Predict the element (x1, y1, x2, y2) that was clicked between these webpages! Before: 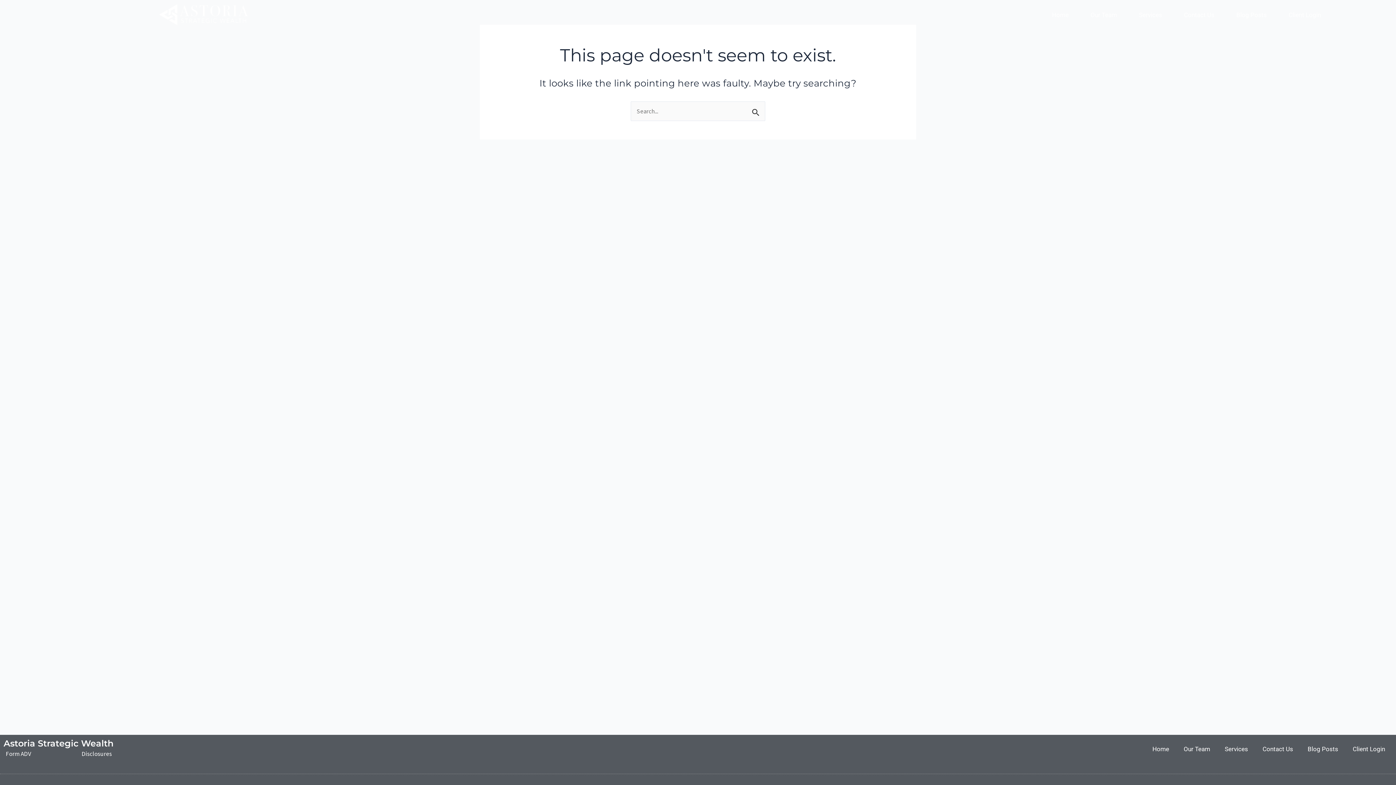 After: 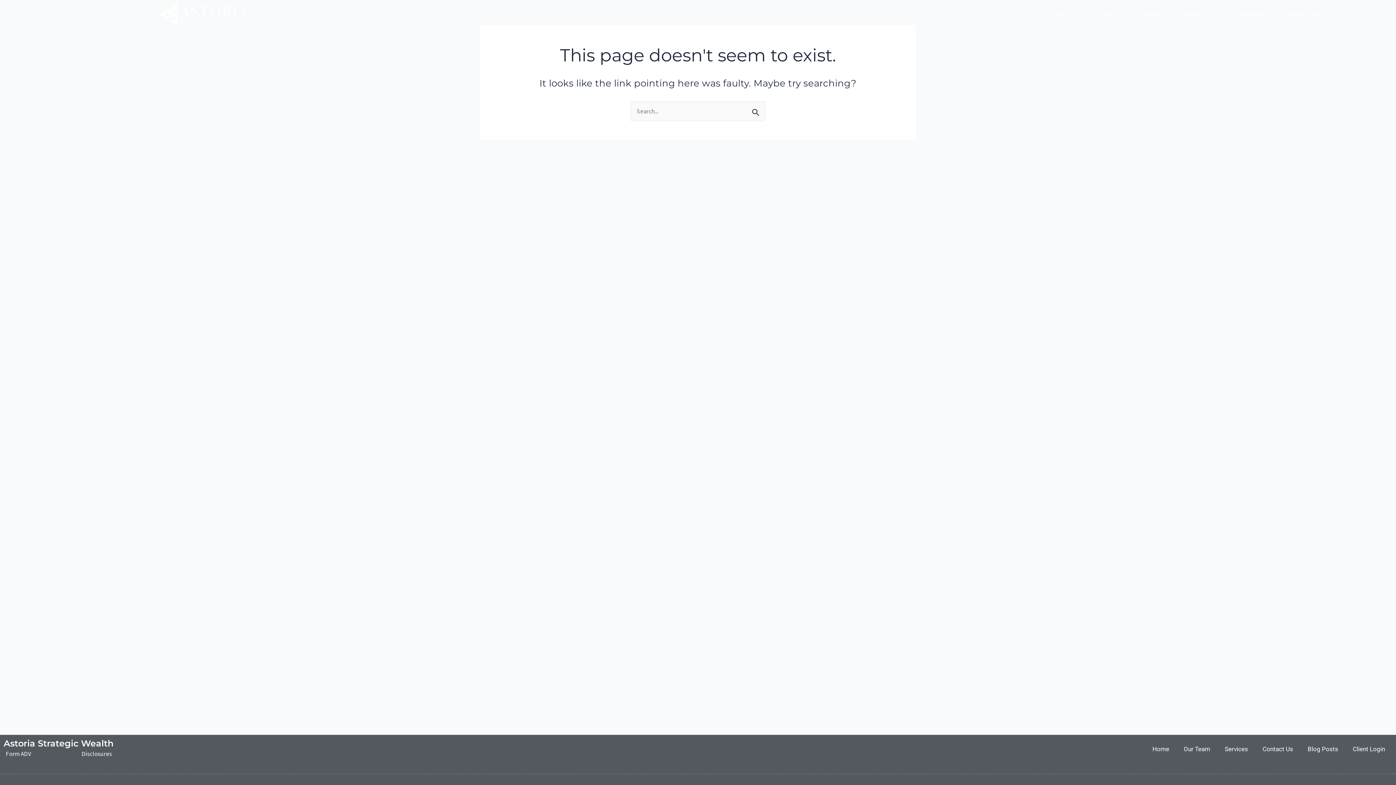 Action: bbox: (81, 750, 111, 758) label: Disclosures